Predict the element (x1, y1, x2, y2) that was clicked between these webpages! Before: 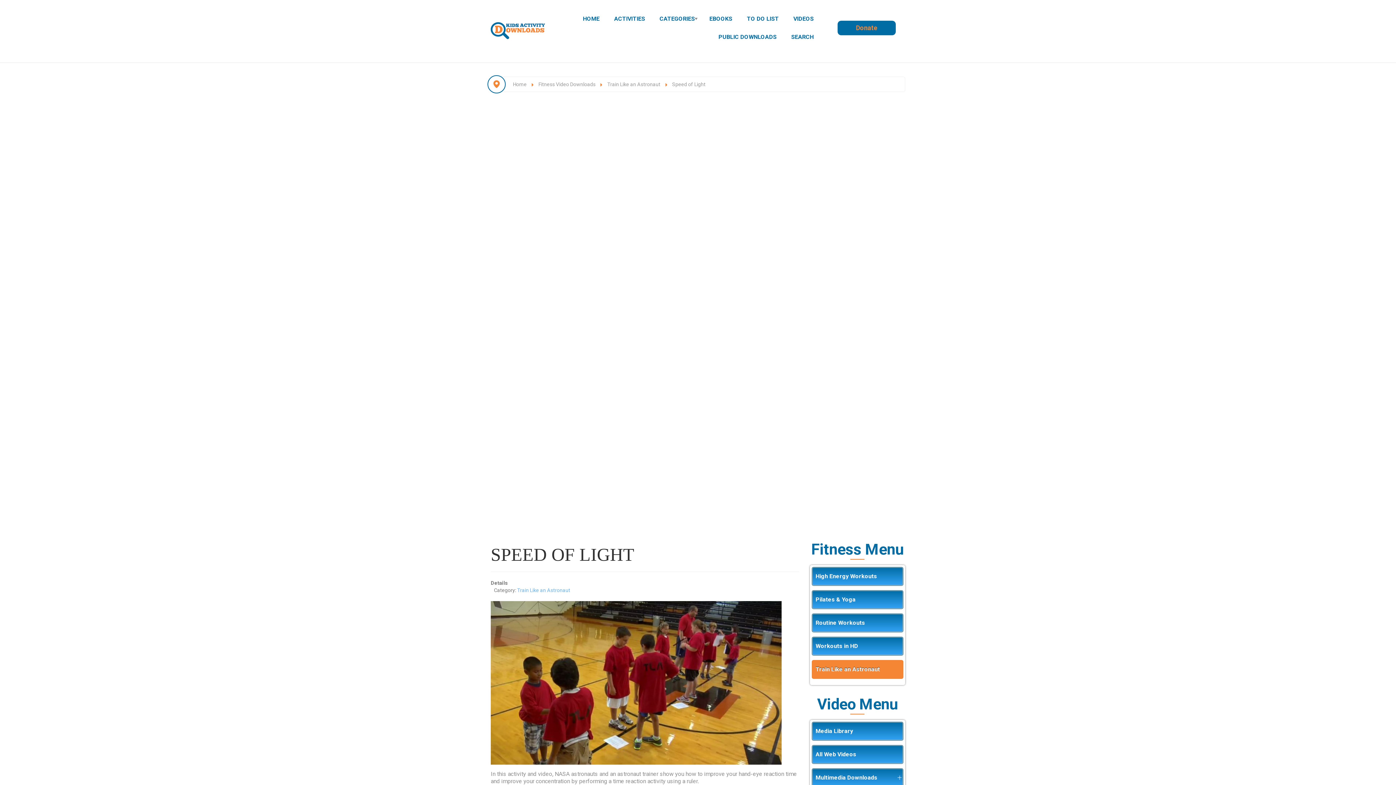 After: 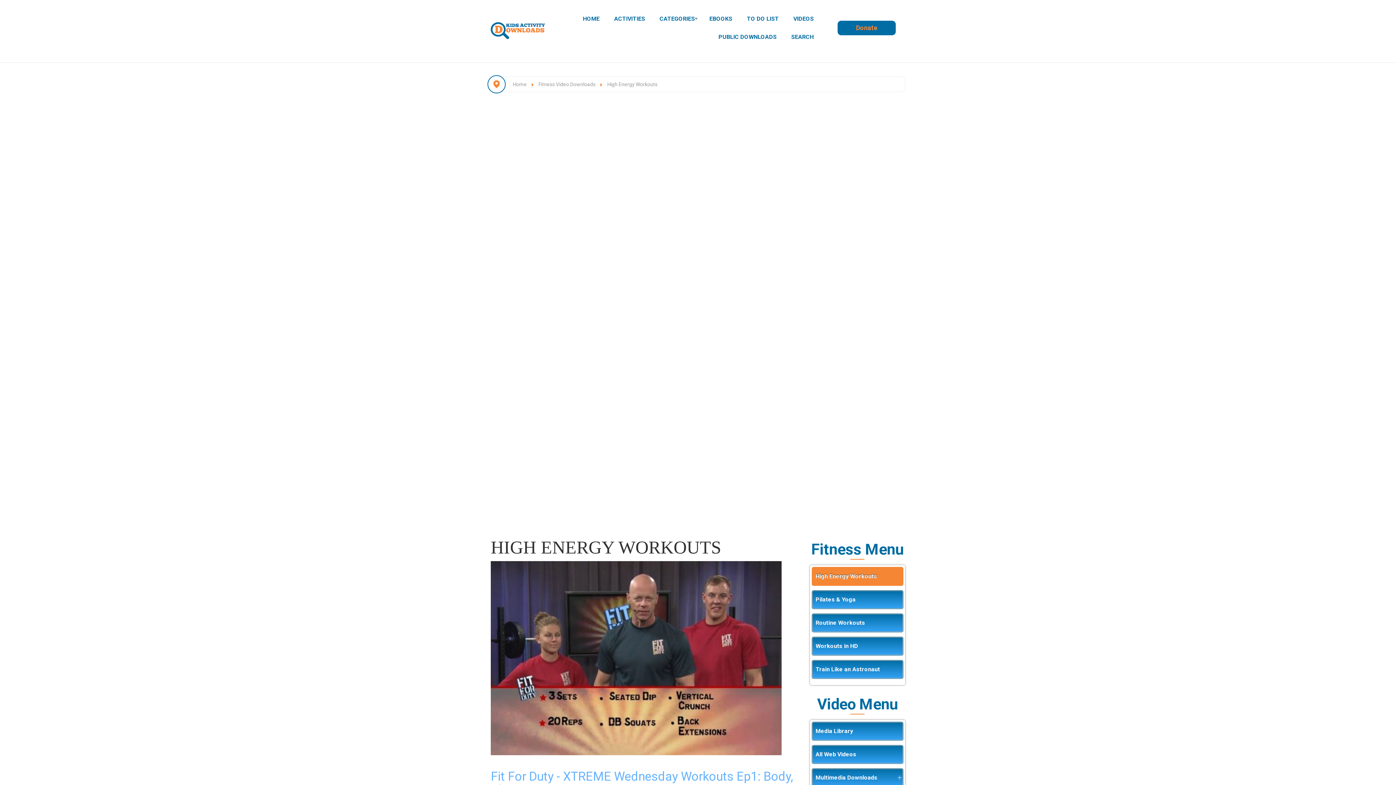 Action: bbox: (812, 567, 903, 585) label: High Energy Workouts